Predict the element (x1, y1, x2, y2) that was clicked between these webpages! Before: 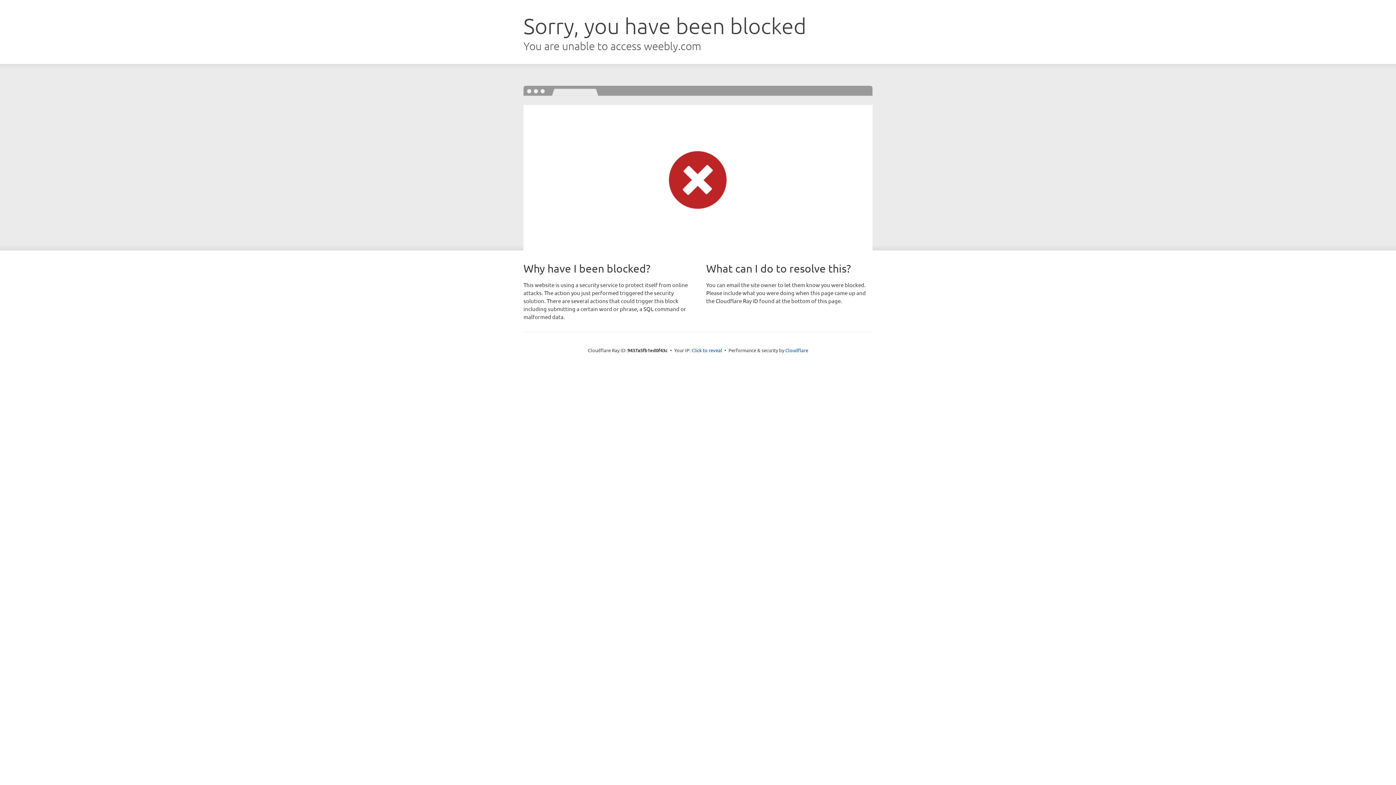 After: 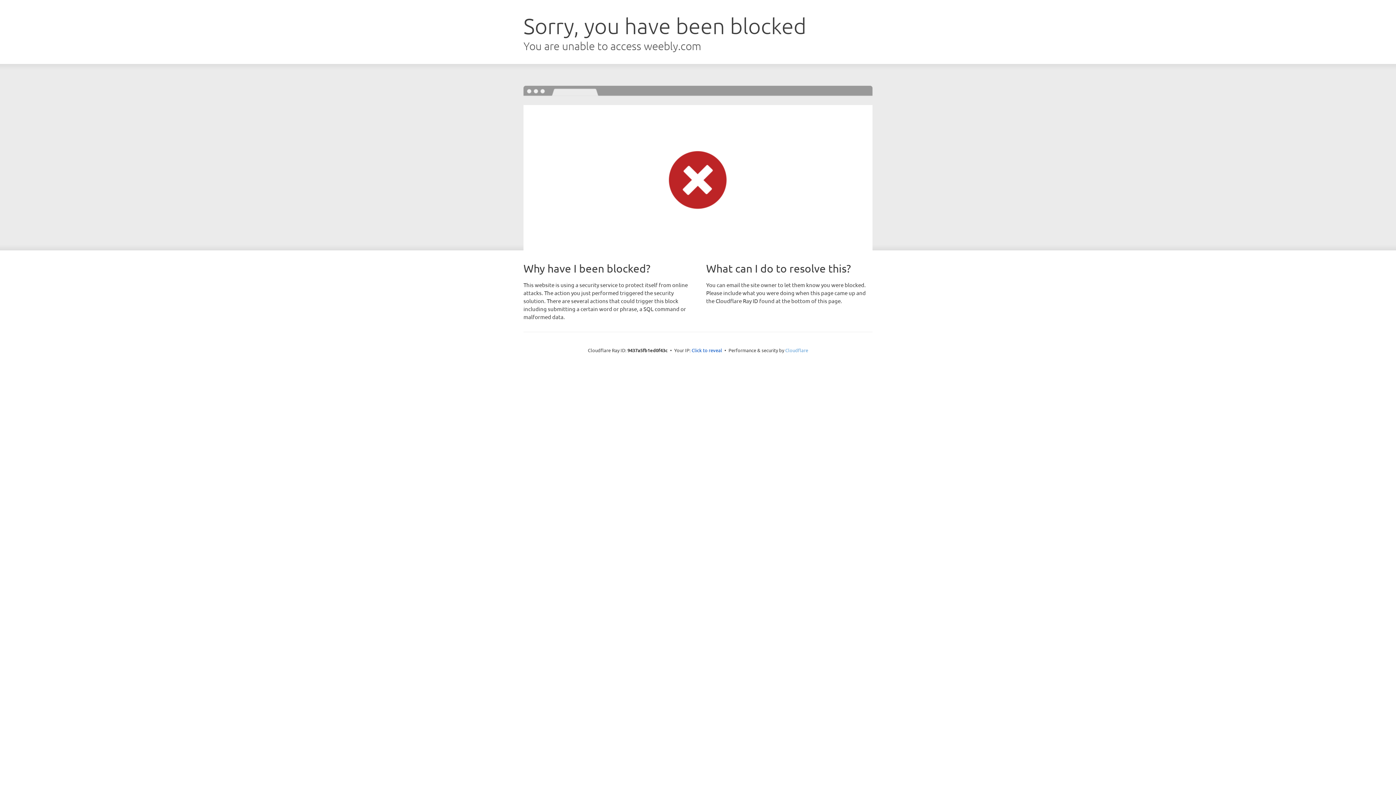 Action: bbox: (785, 347, 808, 353) label: Cloudflare